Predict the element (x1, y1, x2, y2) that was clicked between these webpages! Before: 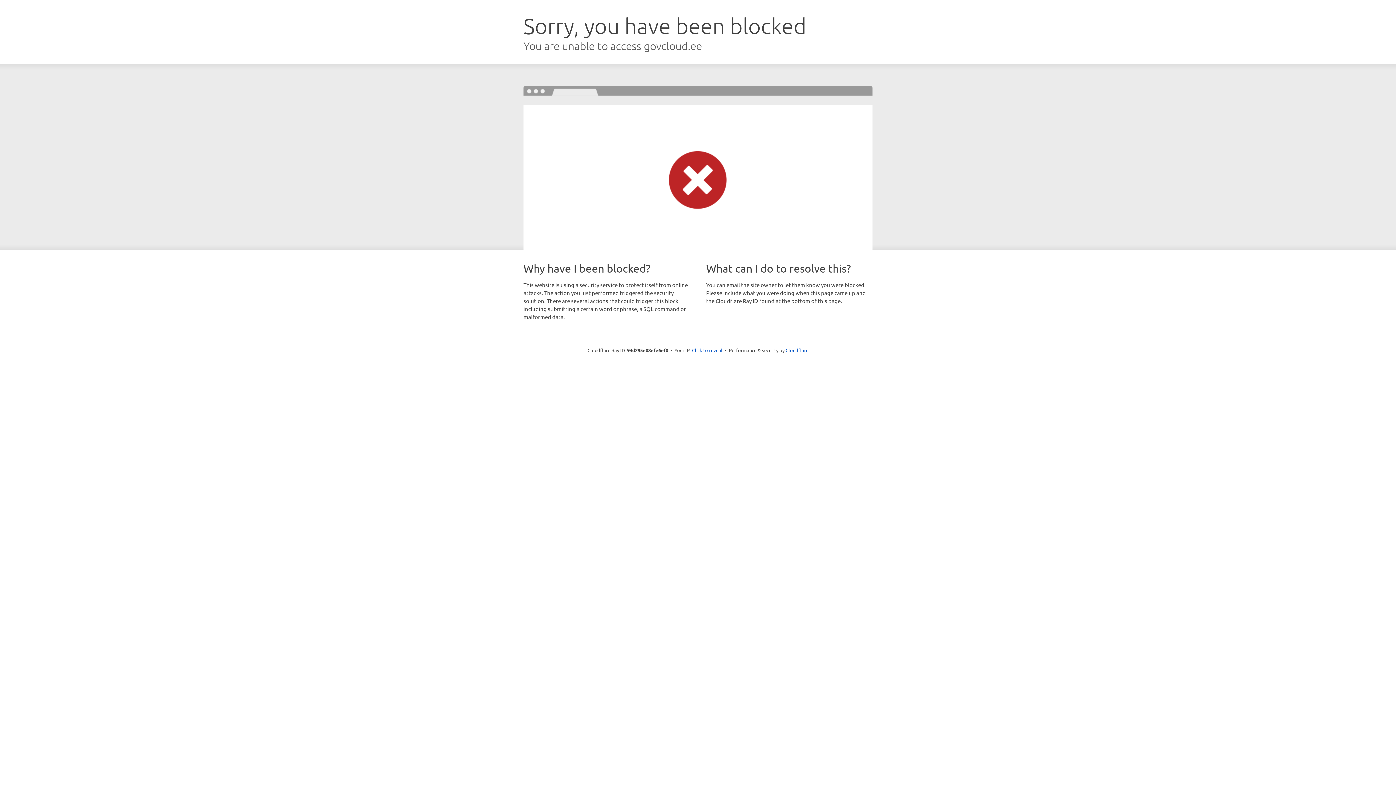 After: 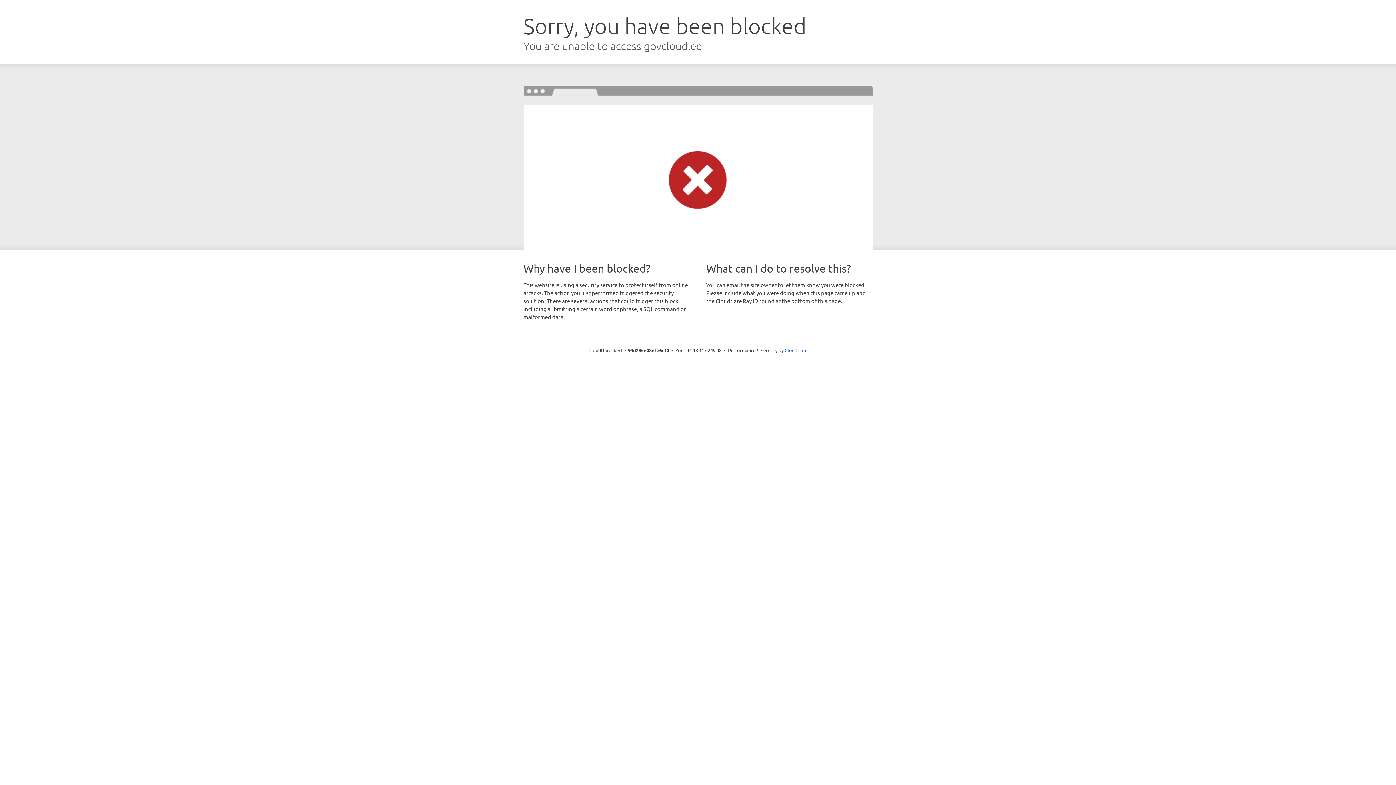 Action: label: Click to reveal bbox: (692, 346, 722, 353)